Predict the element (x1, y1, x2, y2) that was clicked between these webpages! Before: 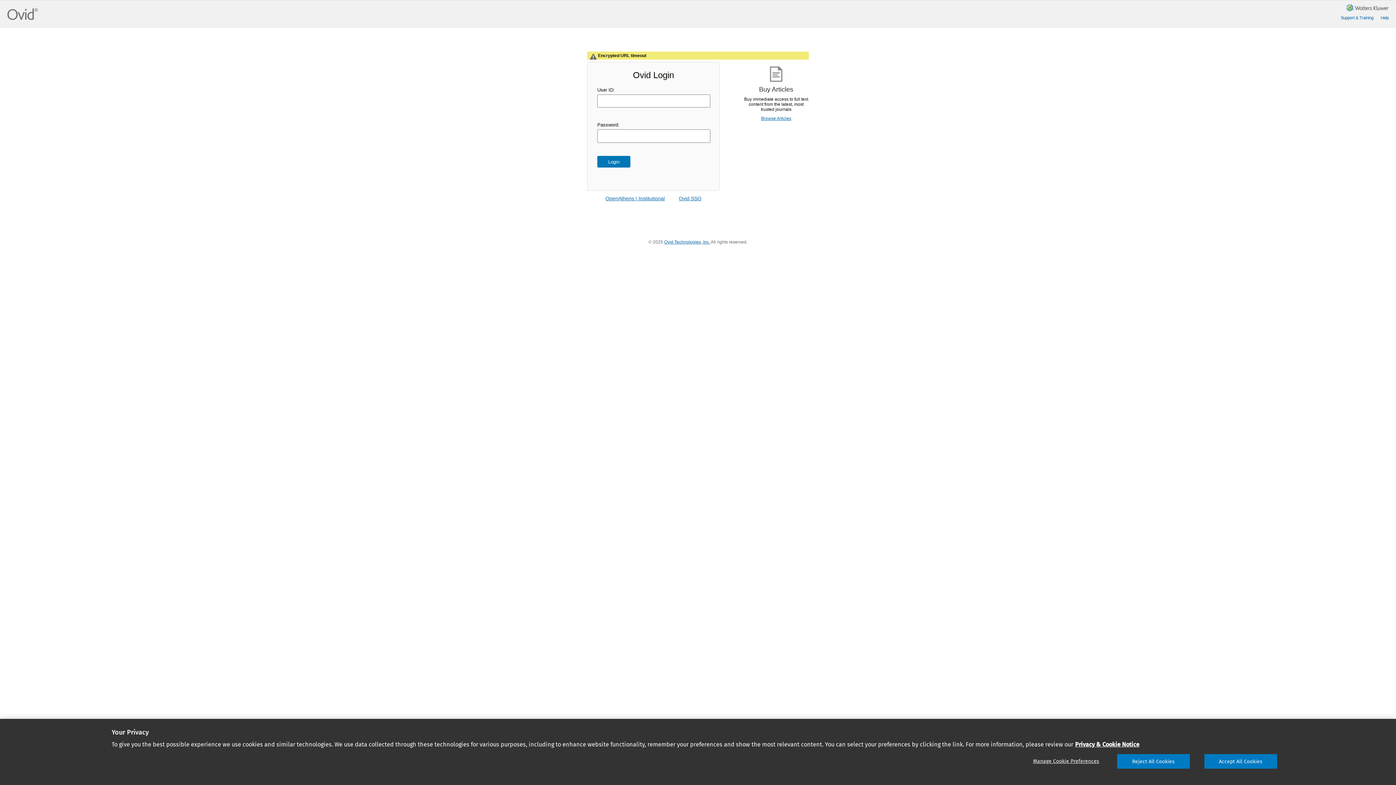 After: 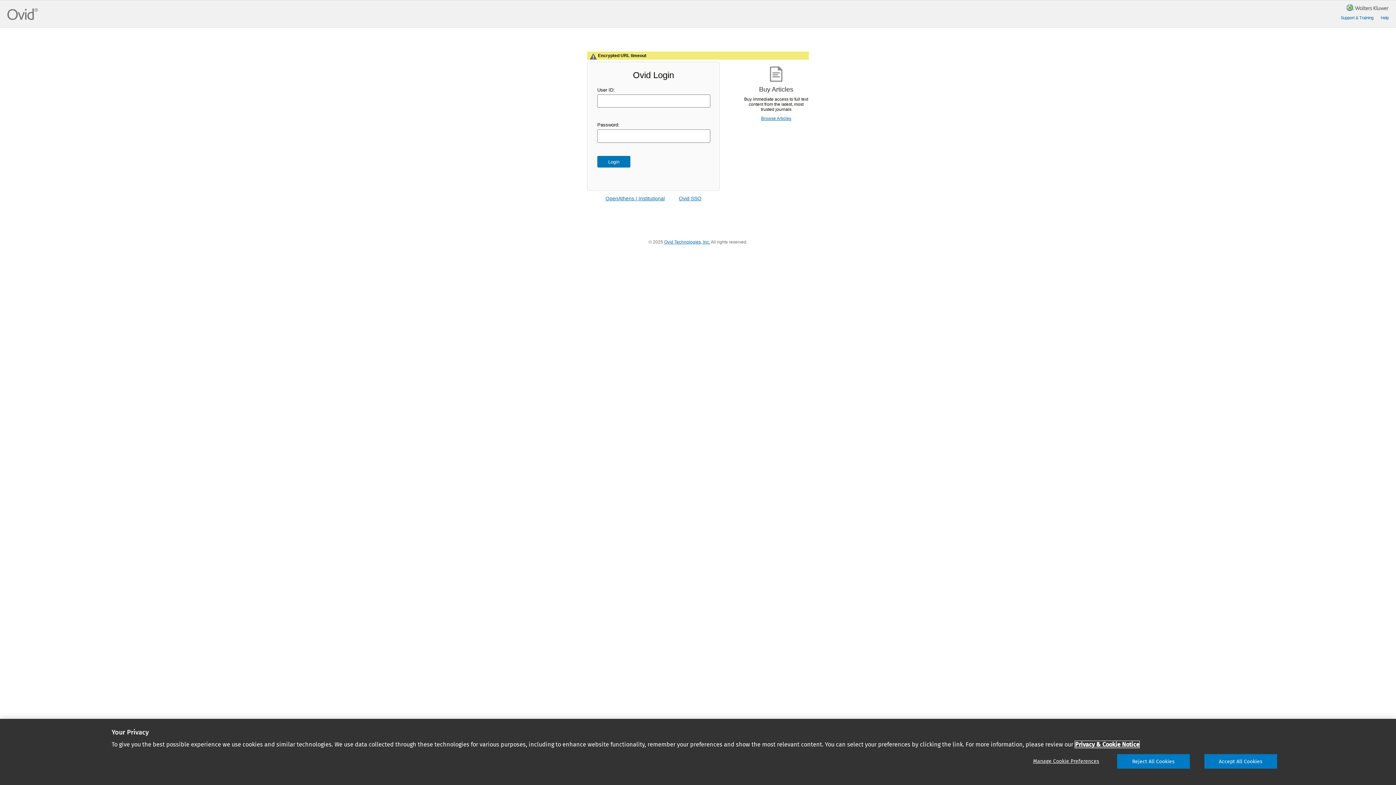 Action: bbox: (1075, 741, 1139, 748) label: More information about your privacy, opens in a new tab